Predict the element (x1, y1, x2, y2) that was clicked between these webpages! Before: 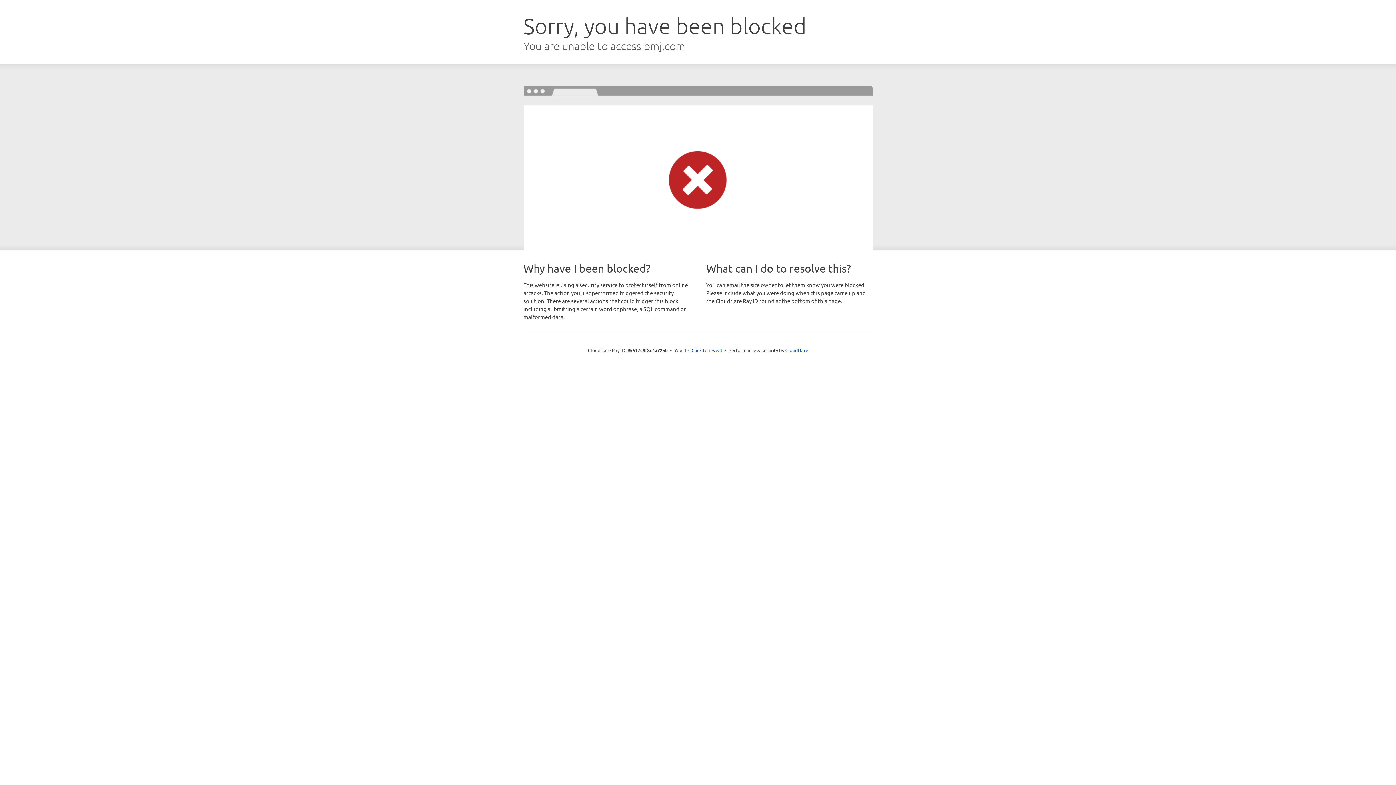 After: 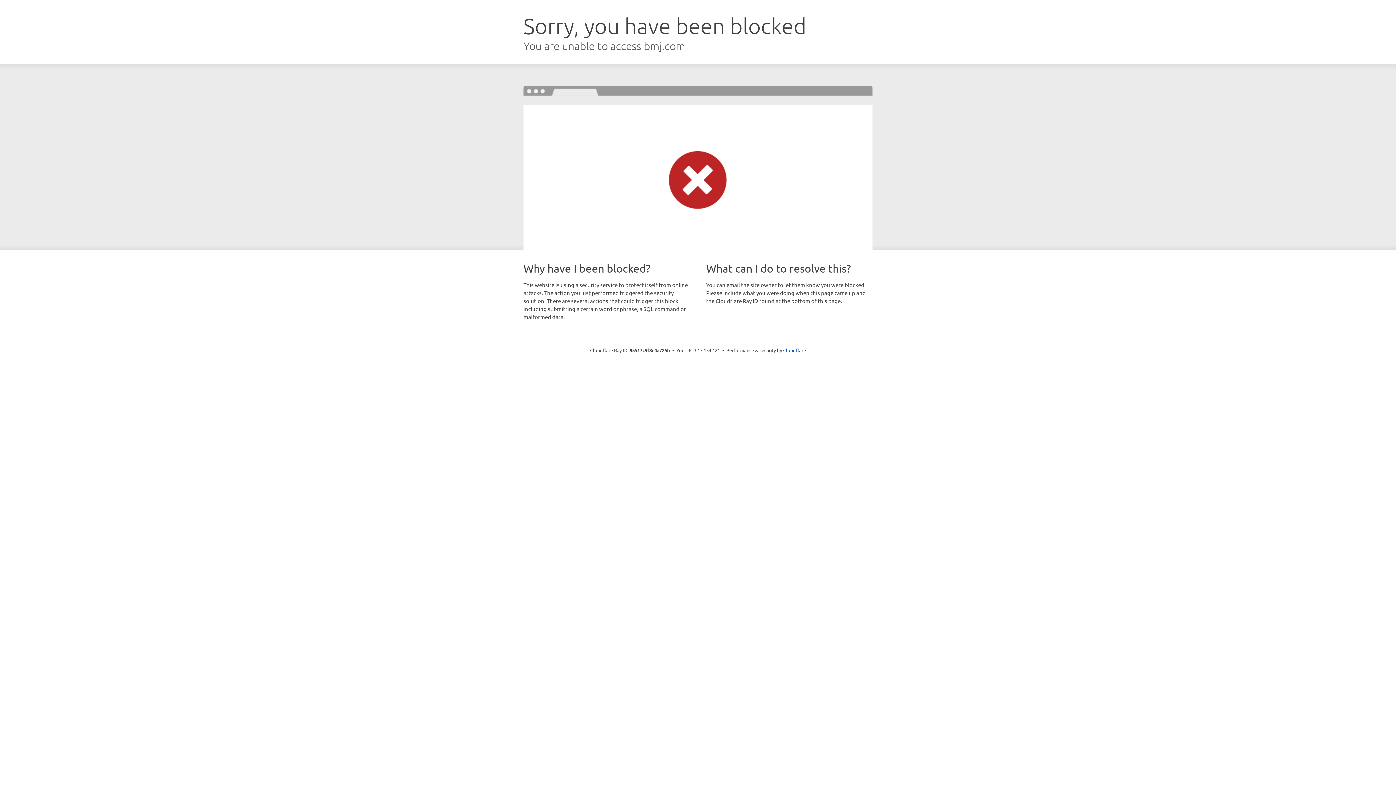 Action: bbox: (691, 346, 722, 353) label: Click to reveal